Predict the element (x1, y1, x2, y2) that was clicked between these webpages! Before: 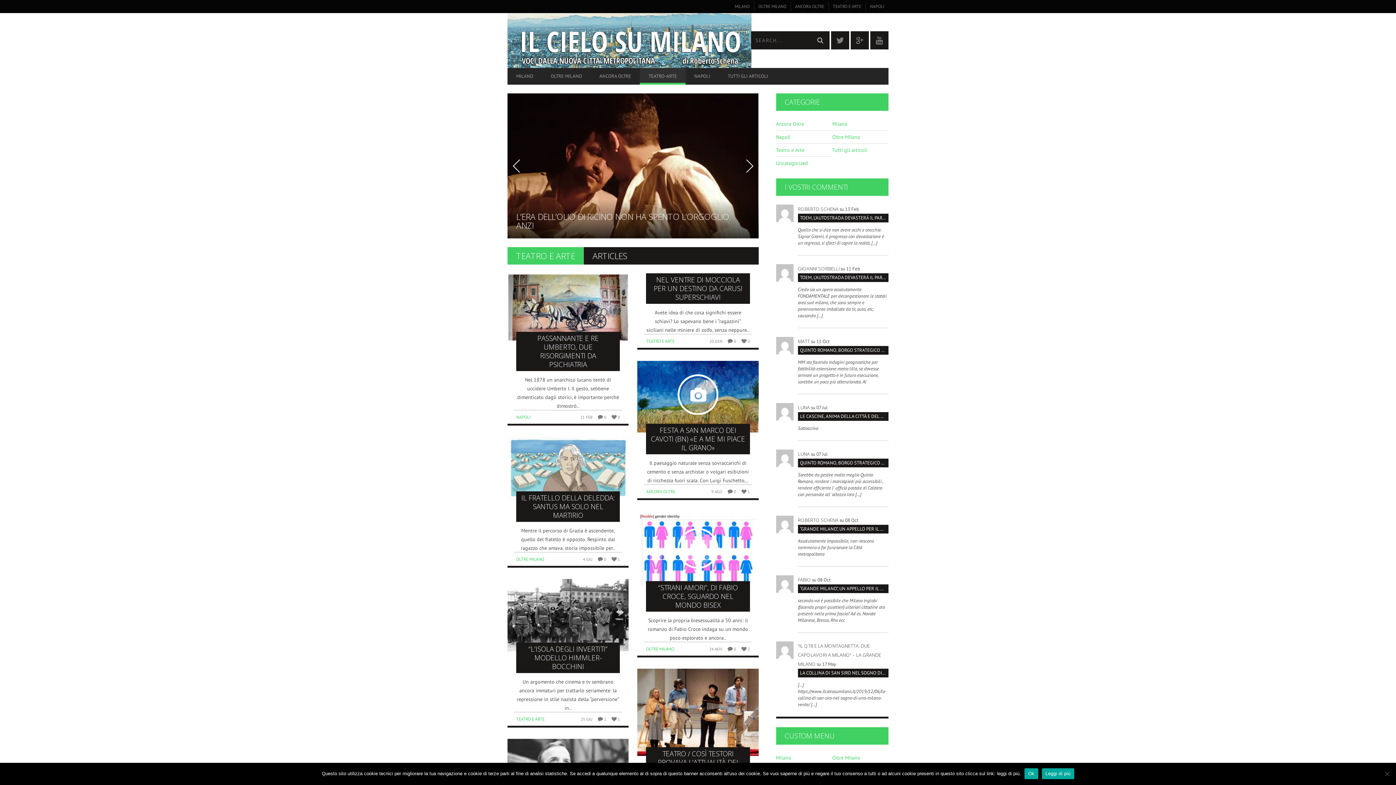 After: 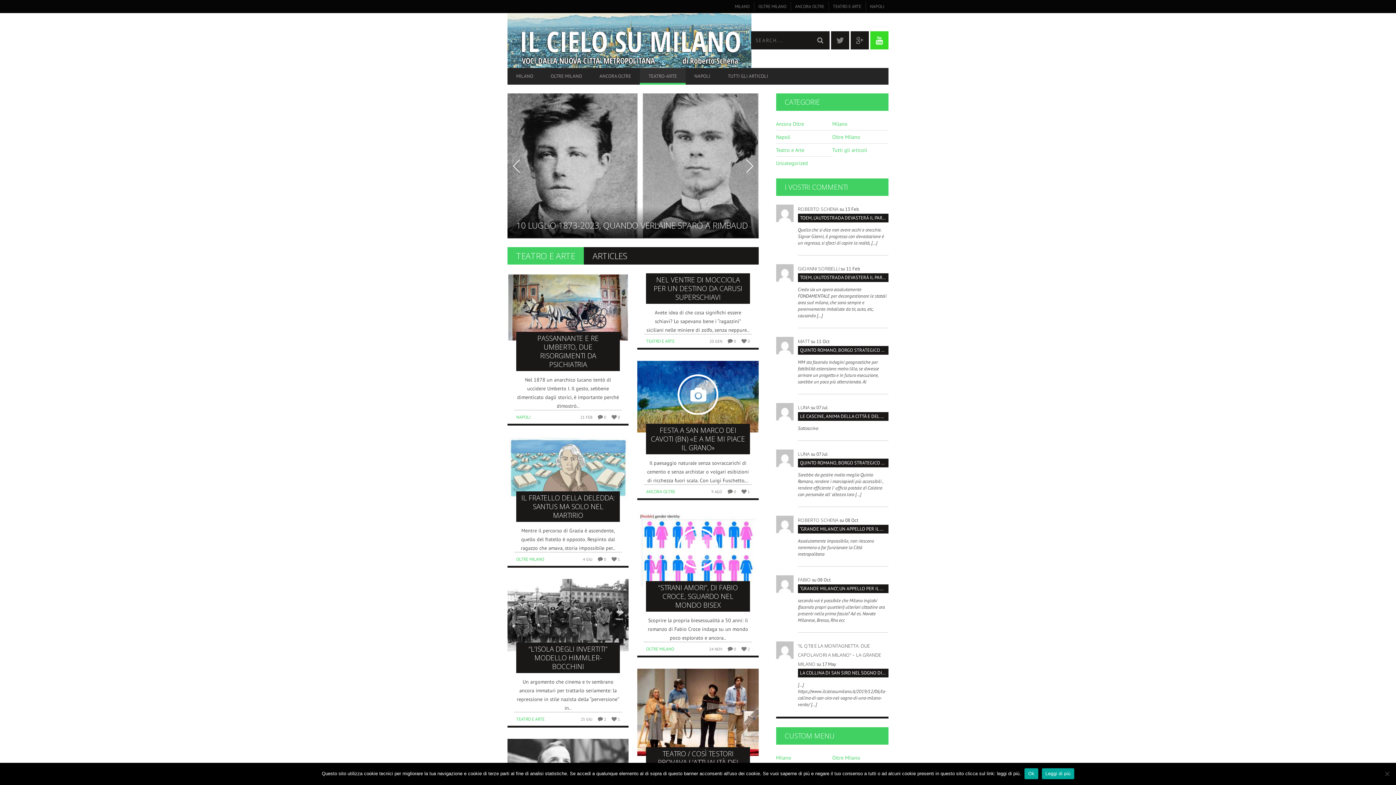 Action: bbox: (870, 31, 888, 49)